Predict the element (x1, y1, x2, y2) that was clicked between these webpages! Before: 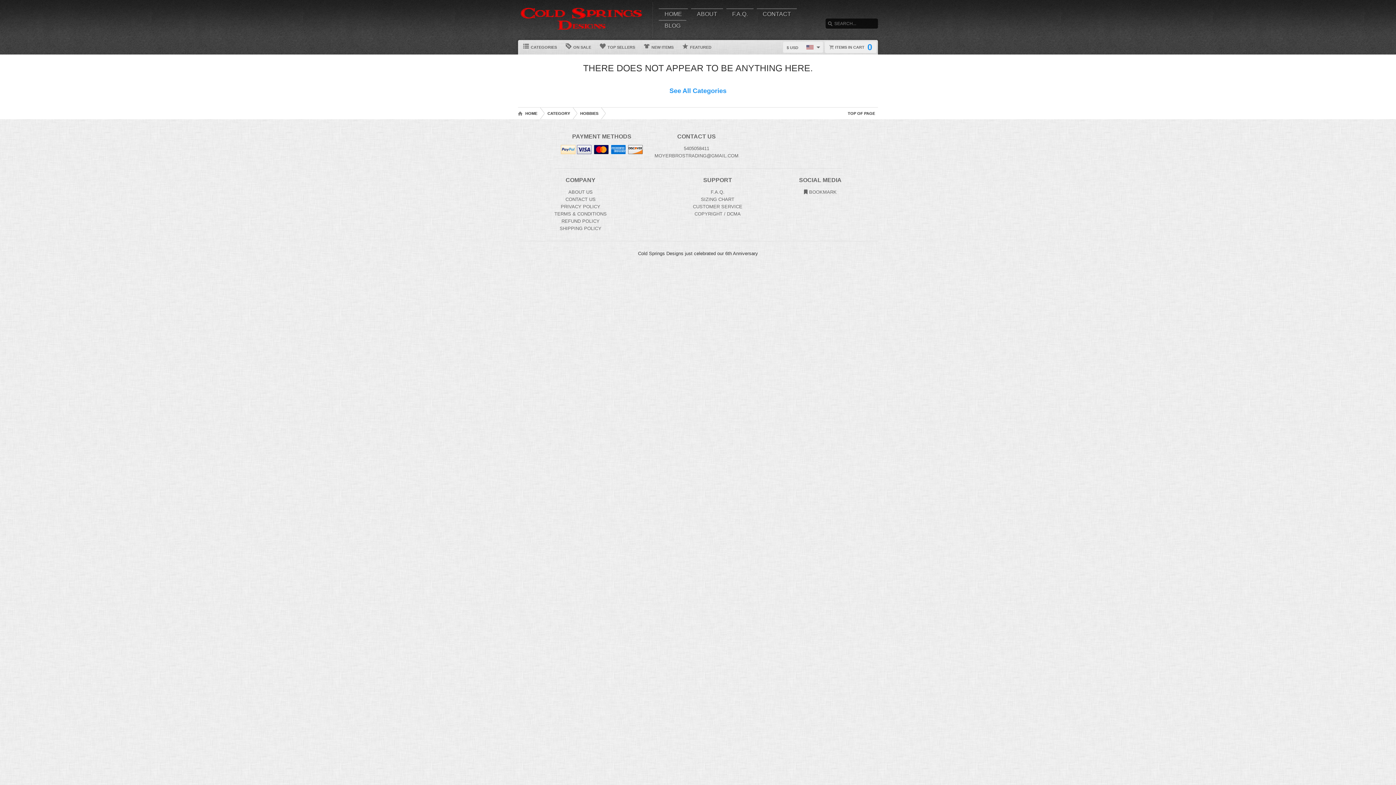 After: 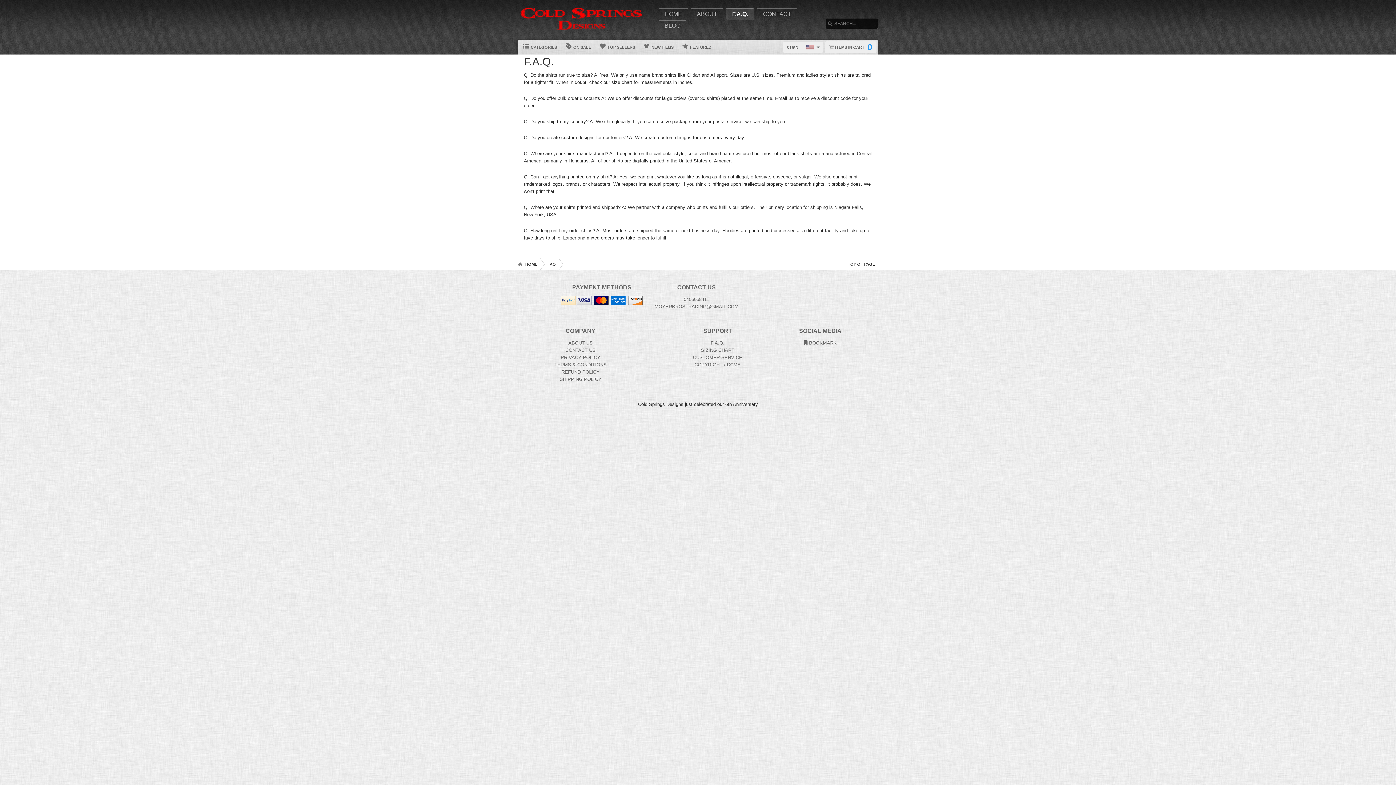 Action: bbox: (726, 8, 753, 20) label: F.A.Q.